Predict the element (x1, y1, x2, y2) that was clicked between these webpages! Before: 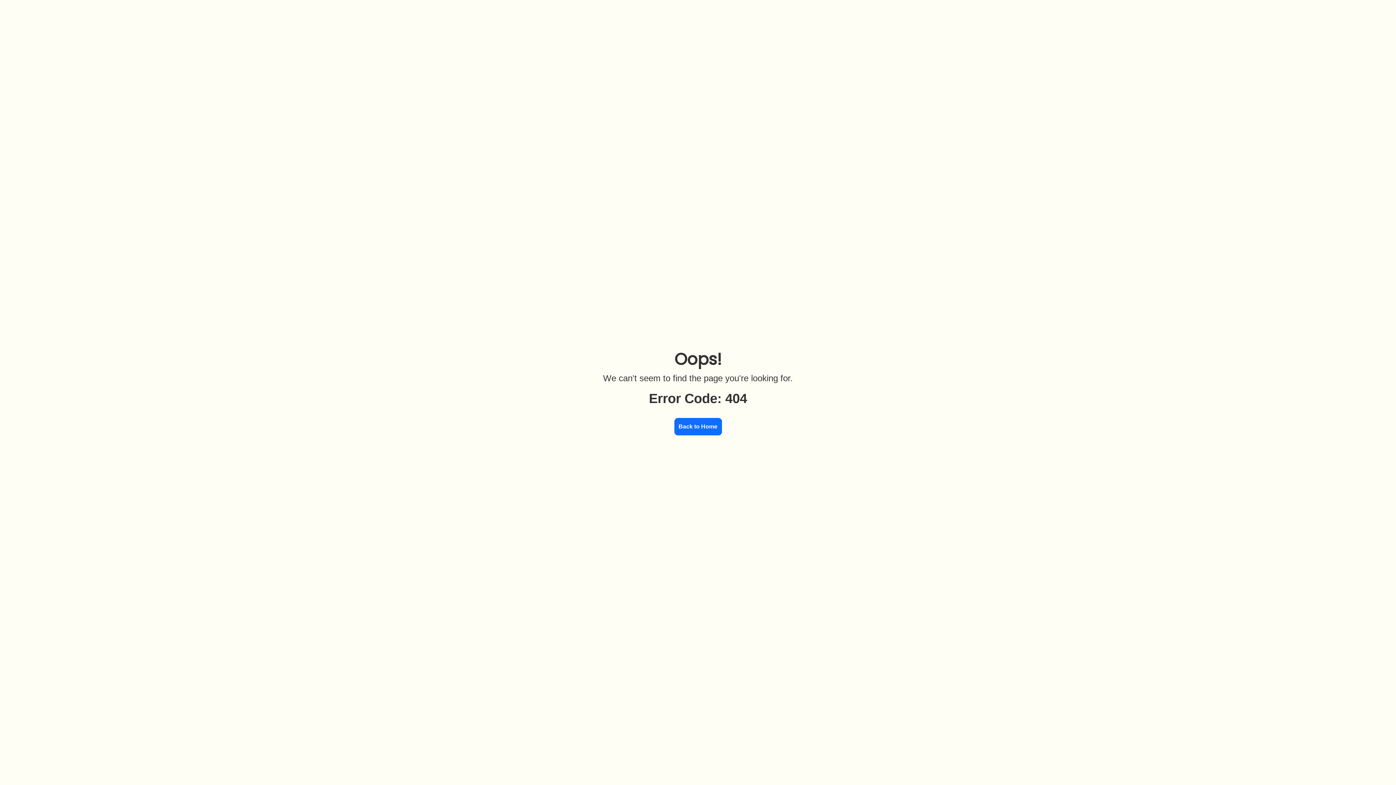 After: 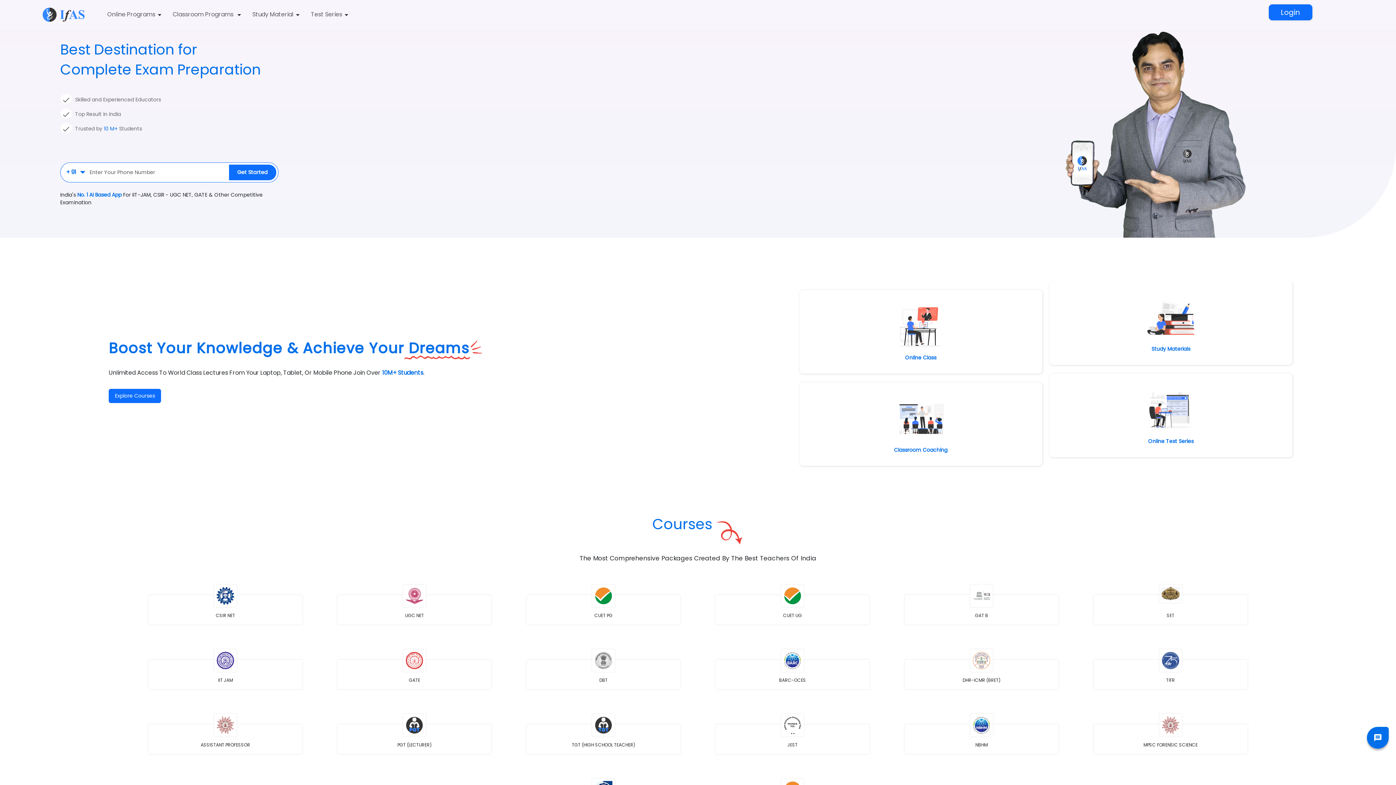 Action: label: Back to Home bbox: (674, 423, 722, 429)